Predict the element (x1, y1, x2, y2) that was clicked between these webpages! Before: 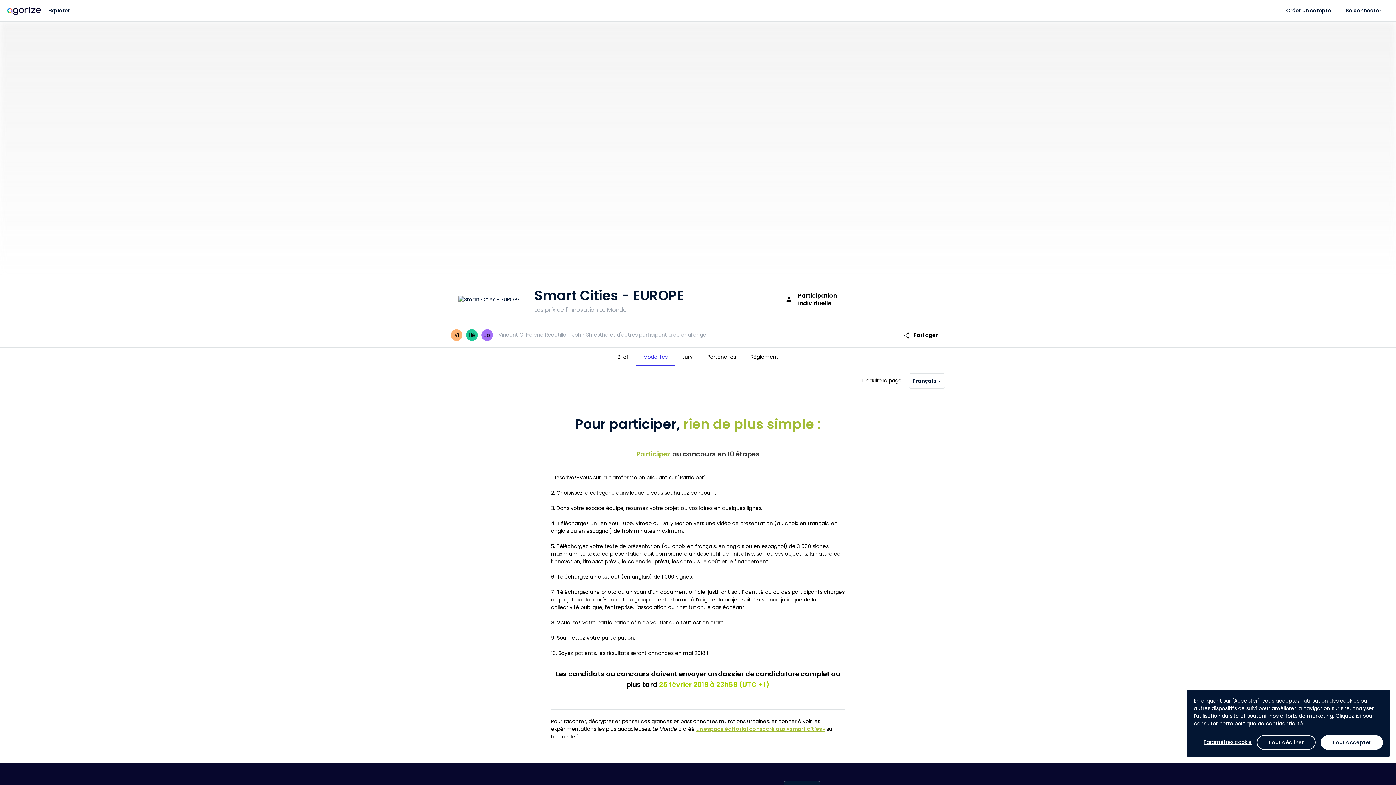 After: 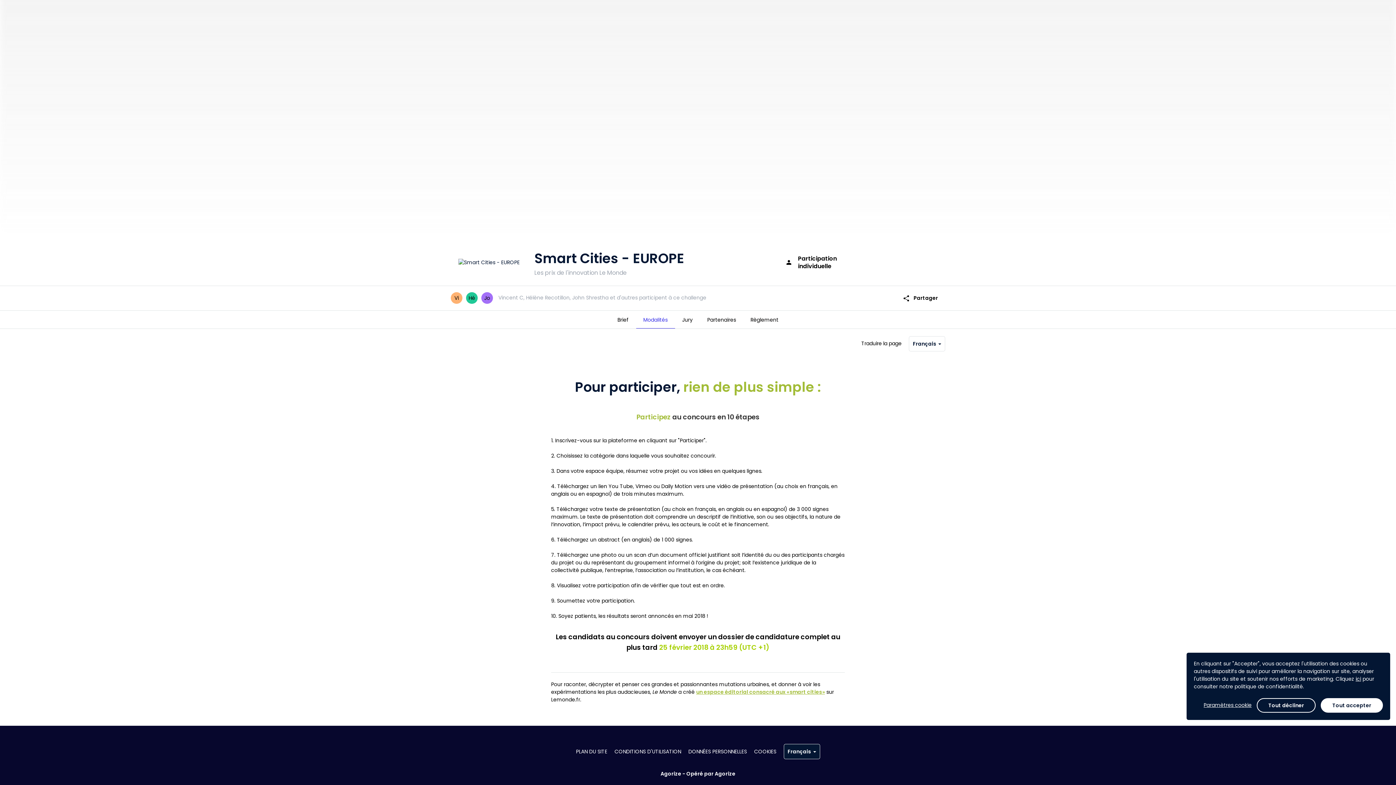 Action: bbox: (643, 348, 667, 366) label: Modalités